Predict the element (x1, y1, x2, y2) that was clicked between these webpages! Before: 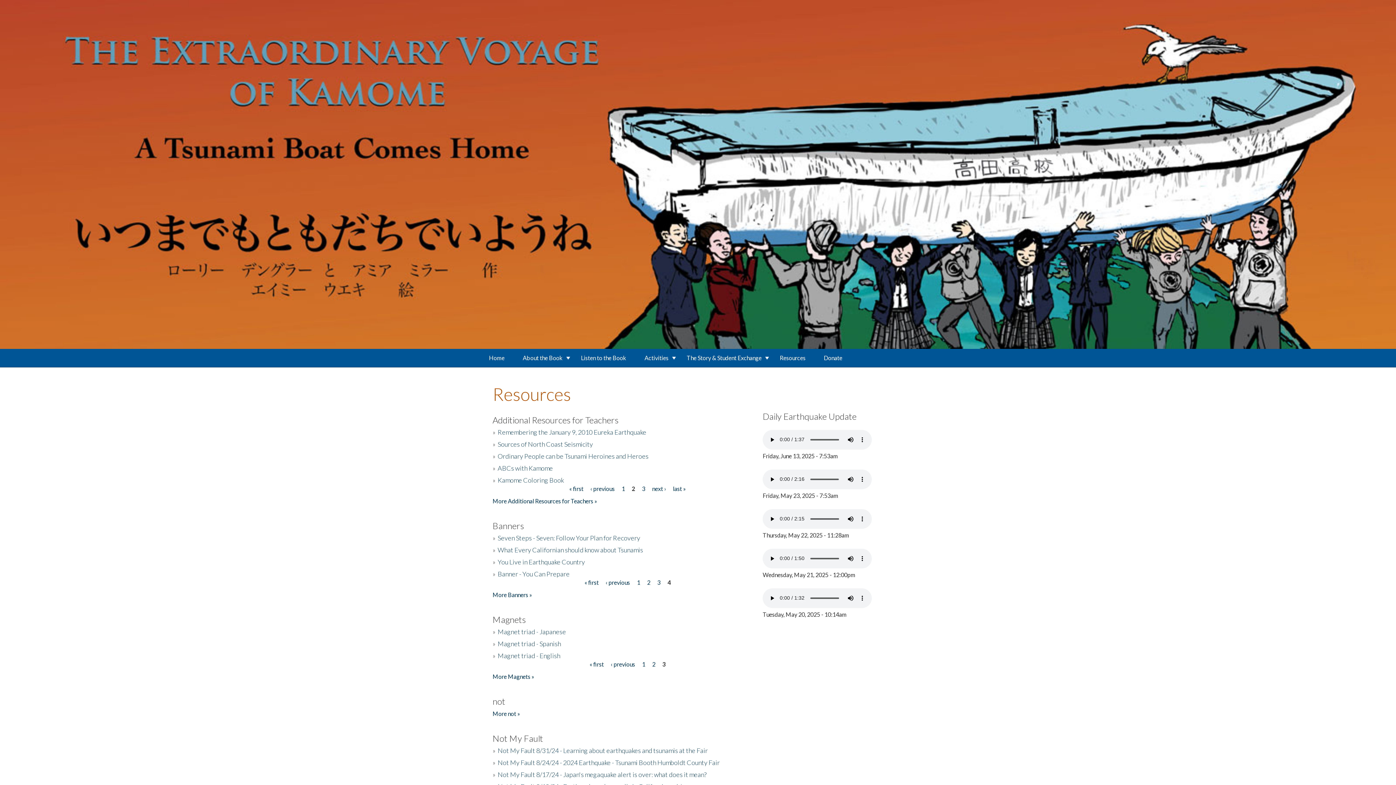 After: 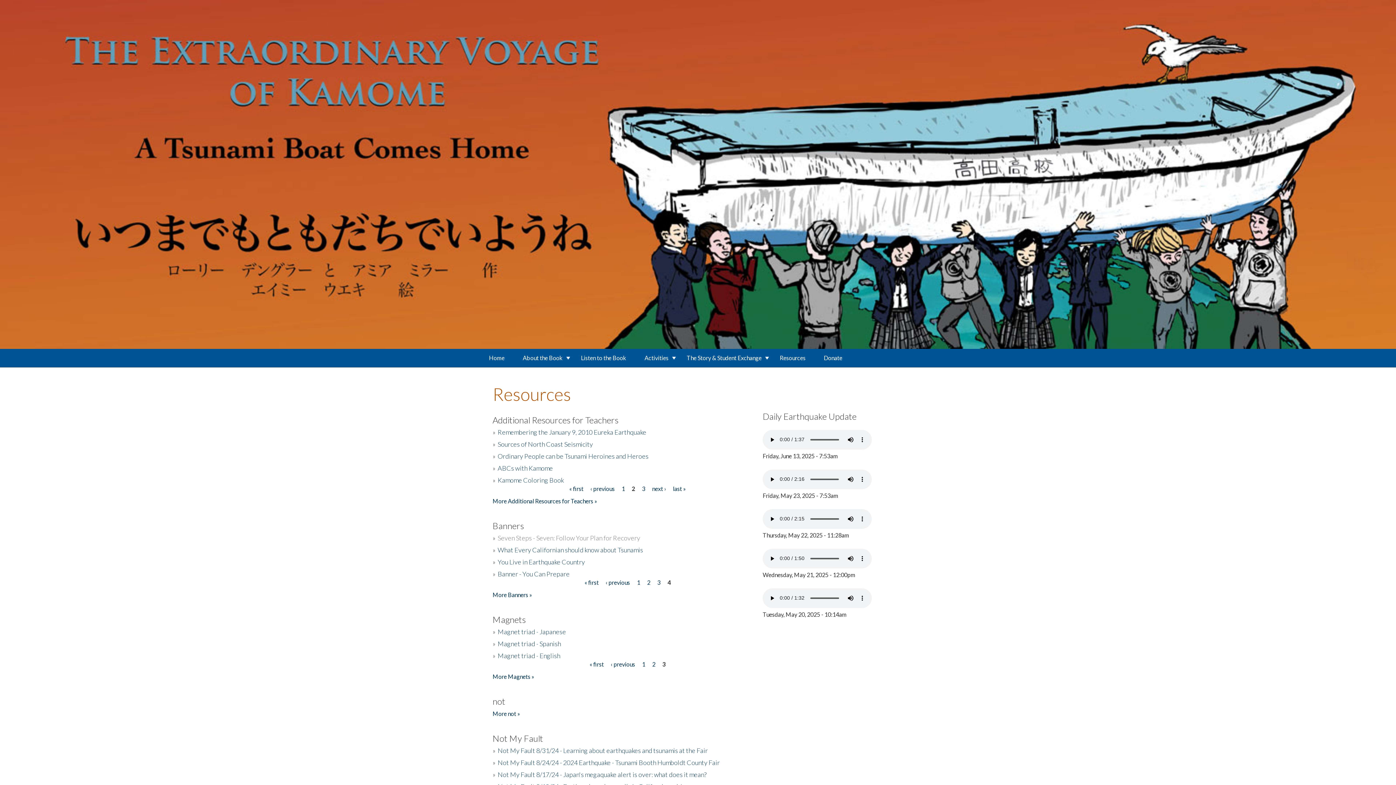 Action: label: Seven Steps - Seven: Follow Your Plan for Recovery bbox: (497, 534, 640, 542)